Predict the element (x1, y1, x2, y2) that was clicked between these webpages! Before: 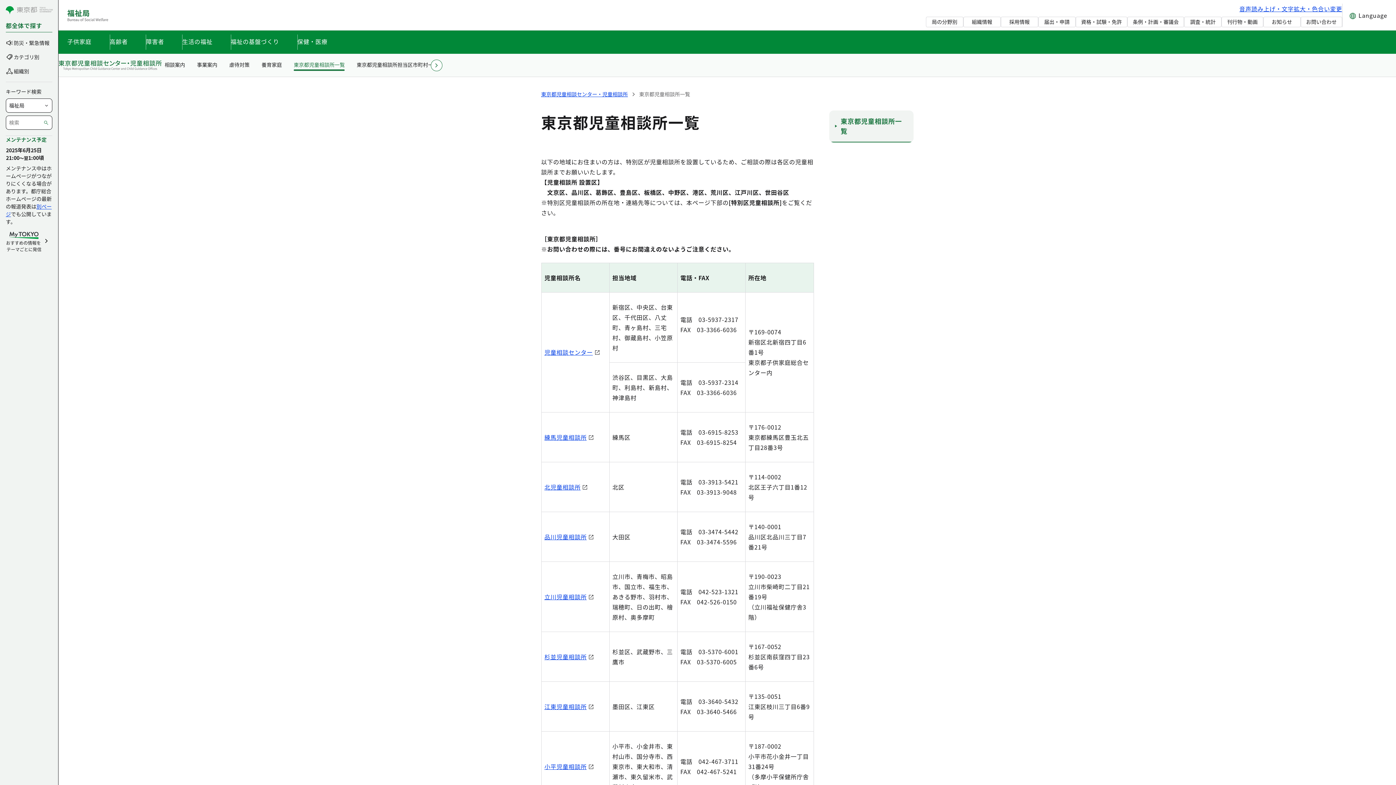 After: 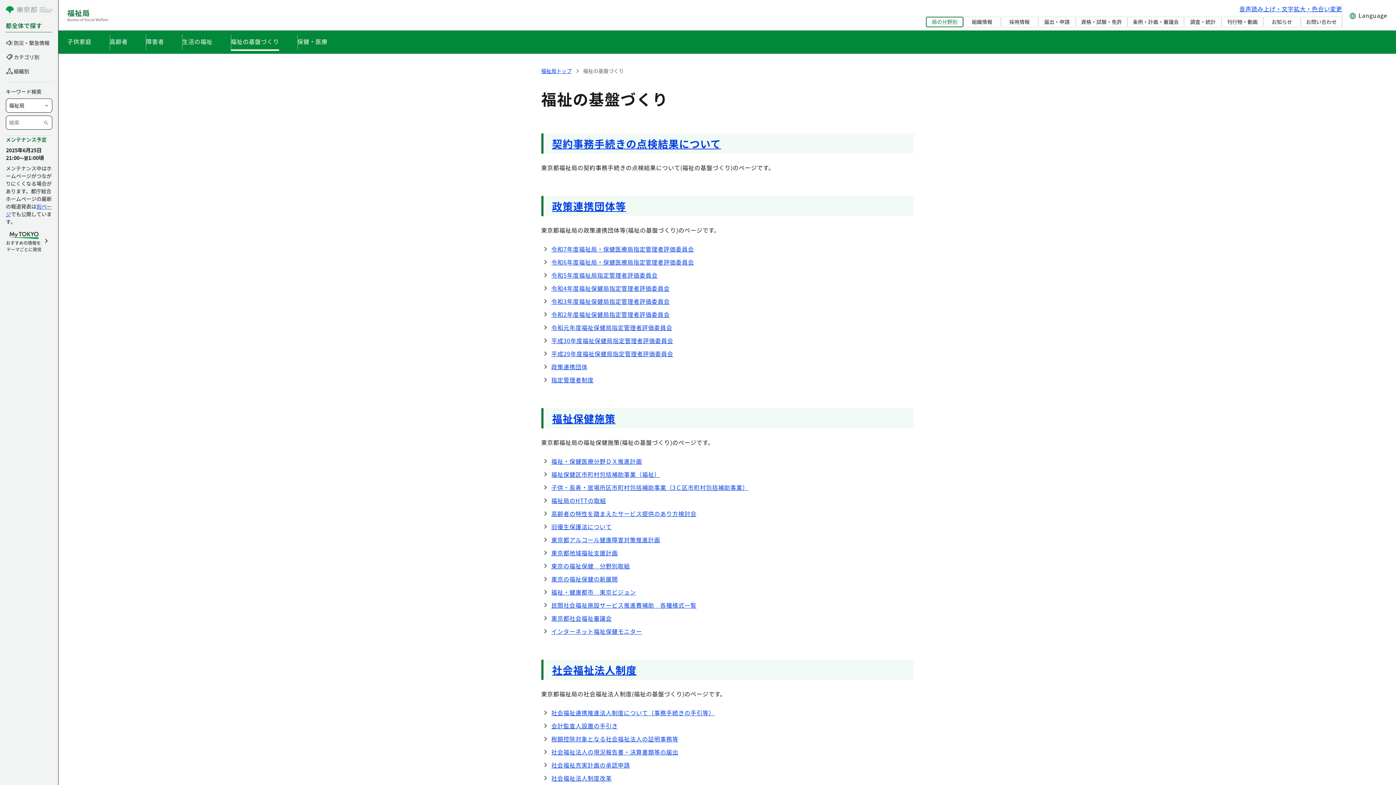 Action: bbox: (230, 34, 279, 50) label: 福祉の基盤づくり